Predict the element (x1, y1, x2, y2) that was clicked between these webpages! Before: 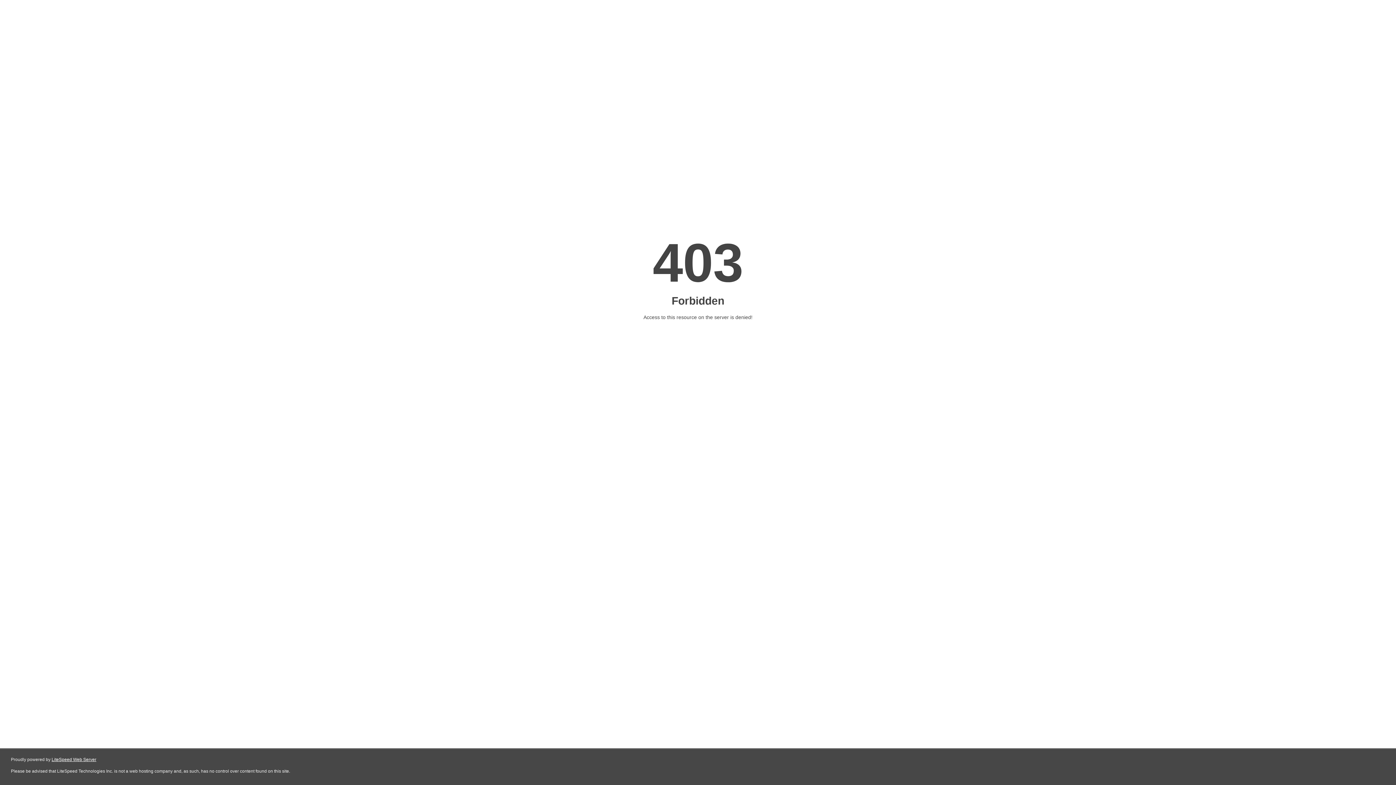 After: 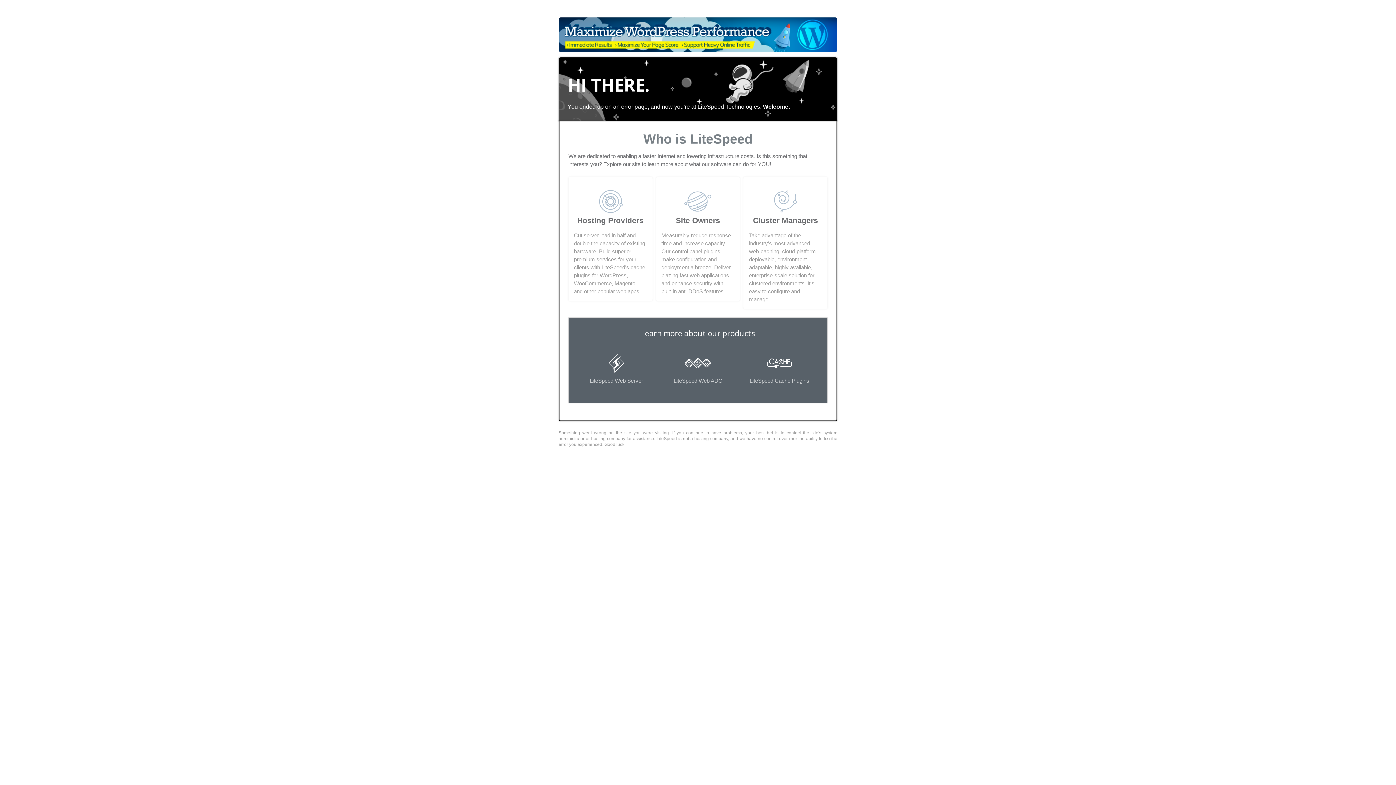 Action: bbox: (51, 757, 96, 762) label: LiteSpeed Web Server